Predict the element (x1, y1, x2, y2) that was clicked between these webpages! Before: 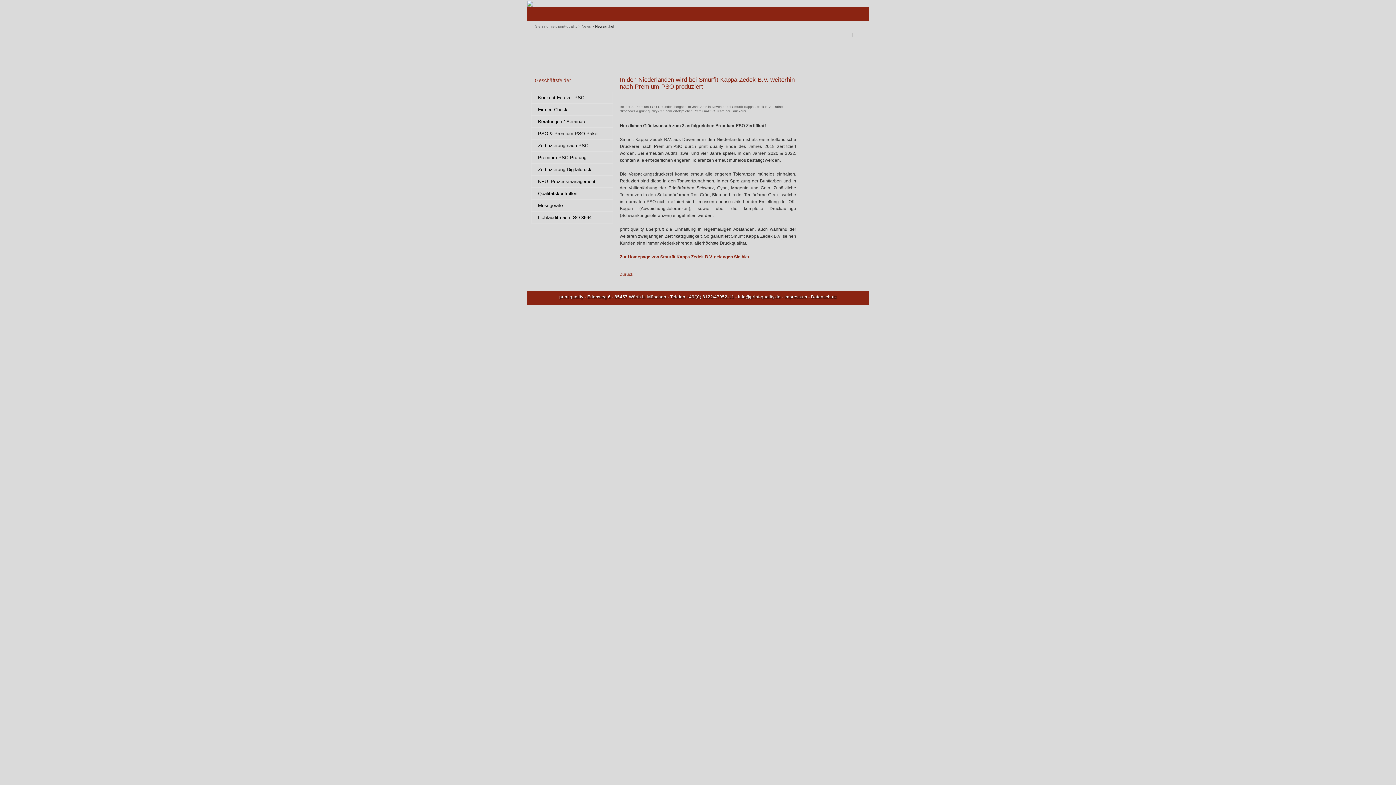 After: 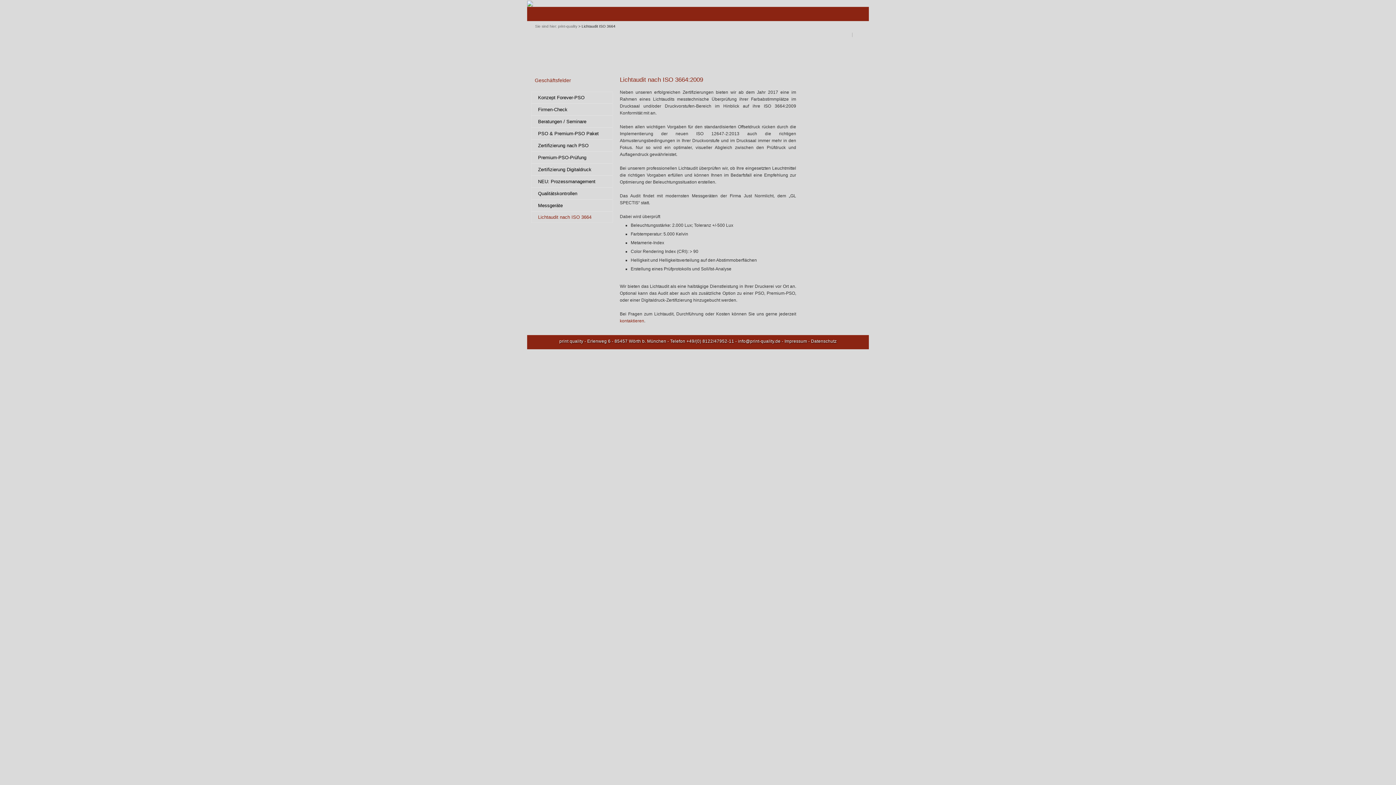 Action: bbox: (531, 212, 612, 223) label: Lichtaudit nach ISO 3664